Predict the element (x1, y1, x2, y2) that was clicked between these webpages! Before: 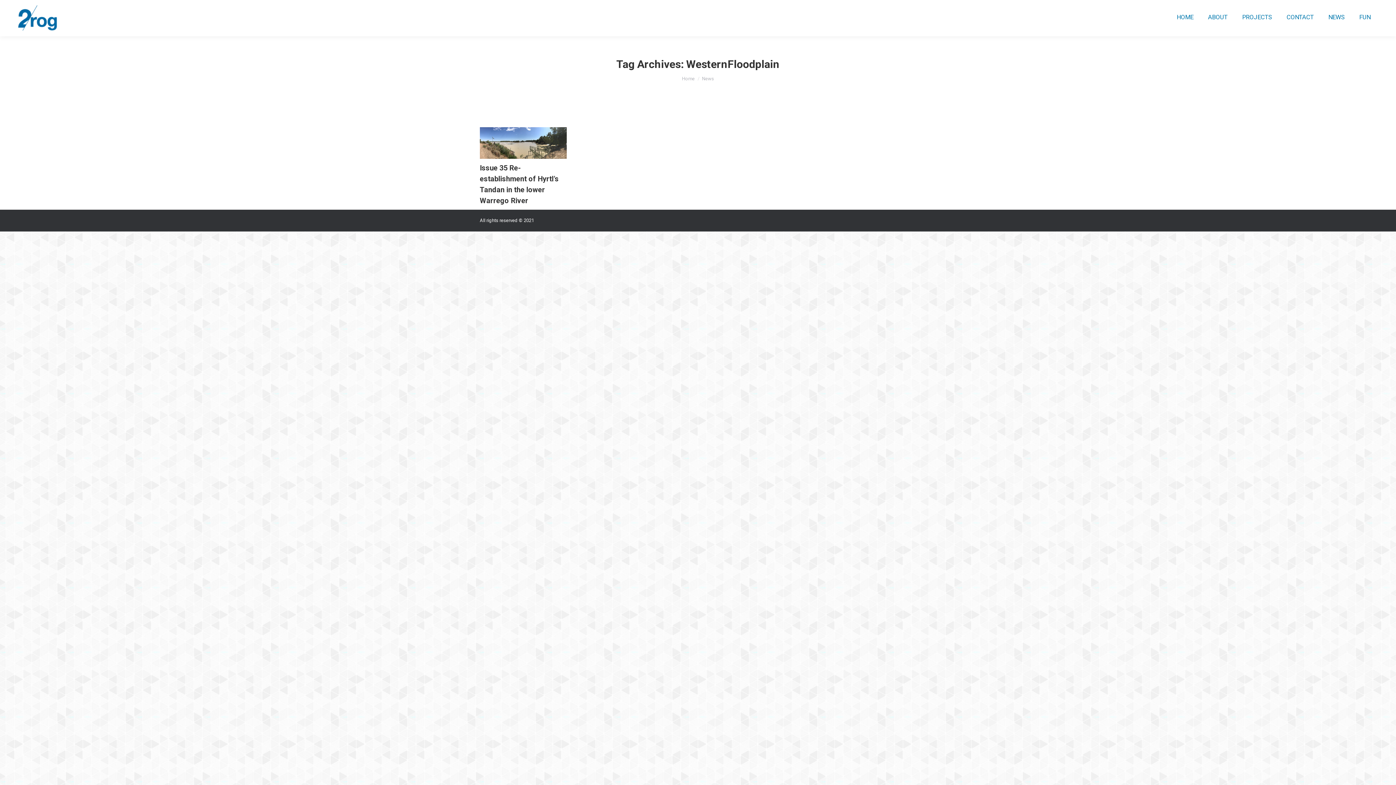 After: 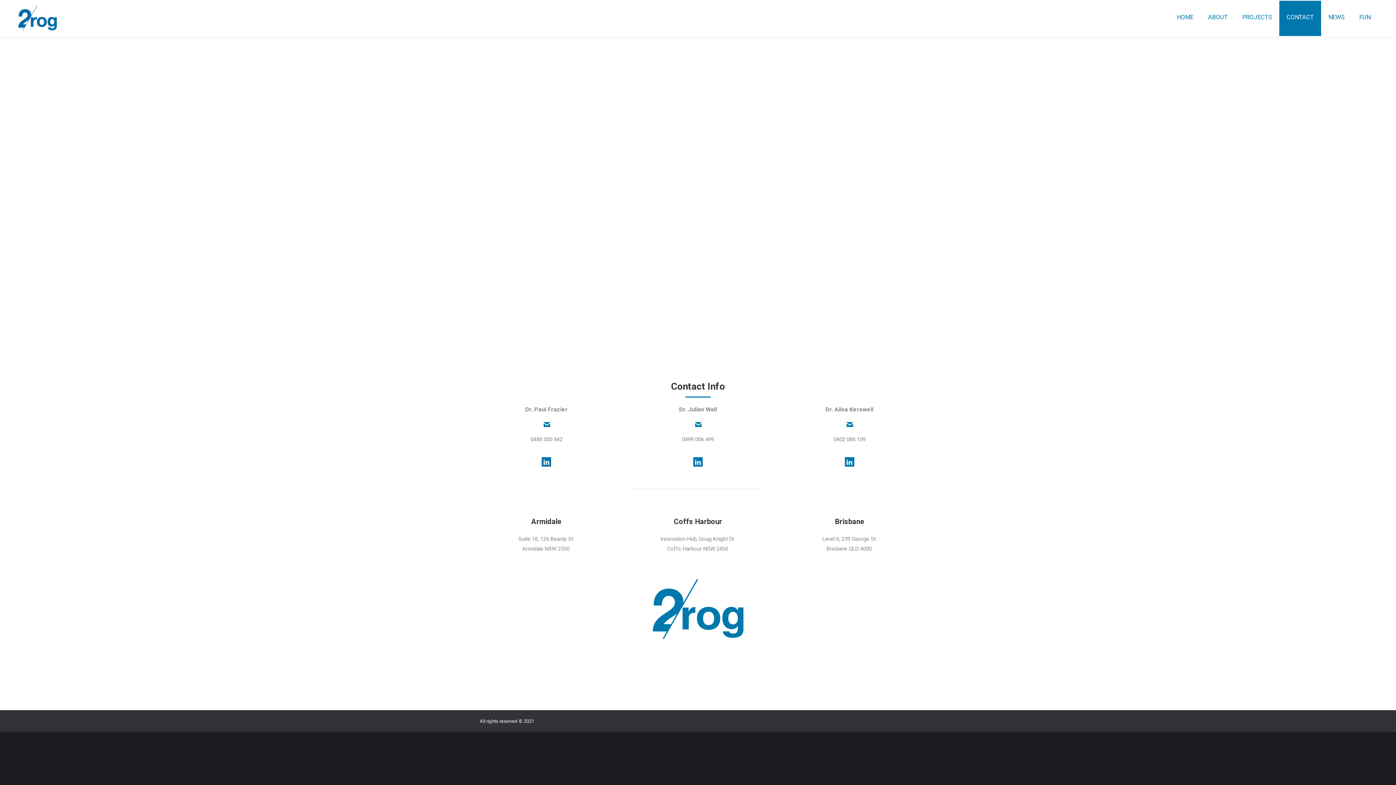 Action: label: CONTACT bbox: (1279, 0, 1321, 35)